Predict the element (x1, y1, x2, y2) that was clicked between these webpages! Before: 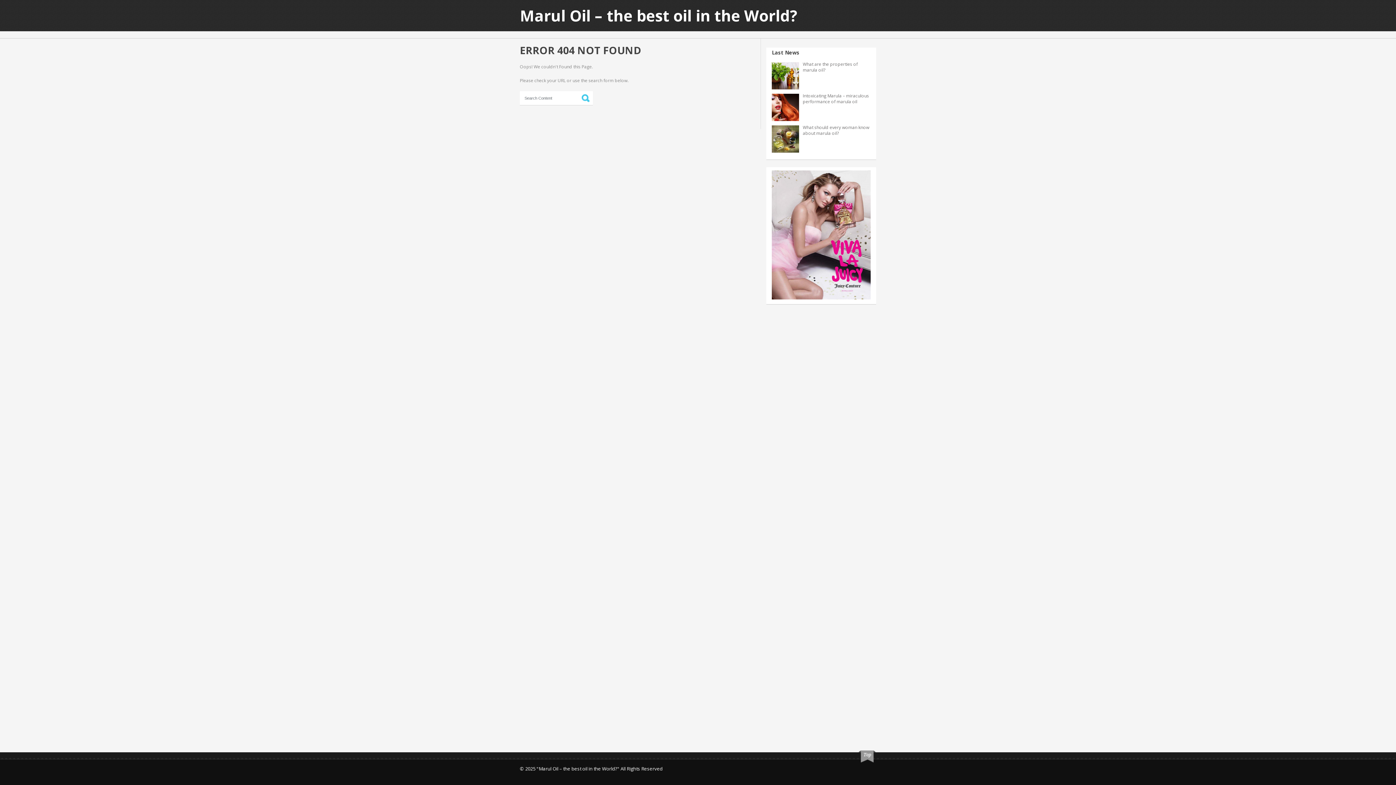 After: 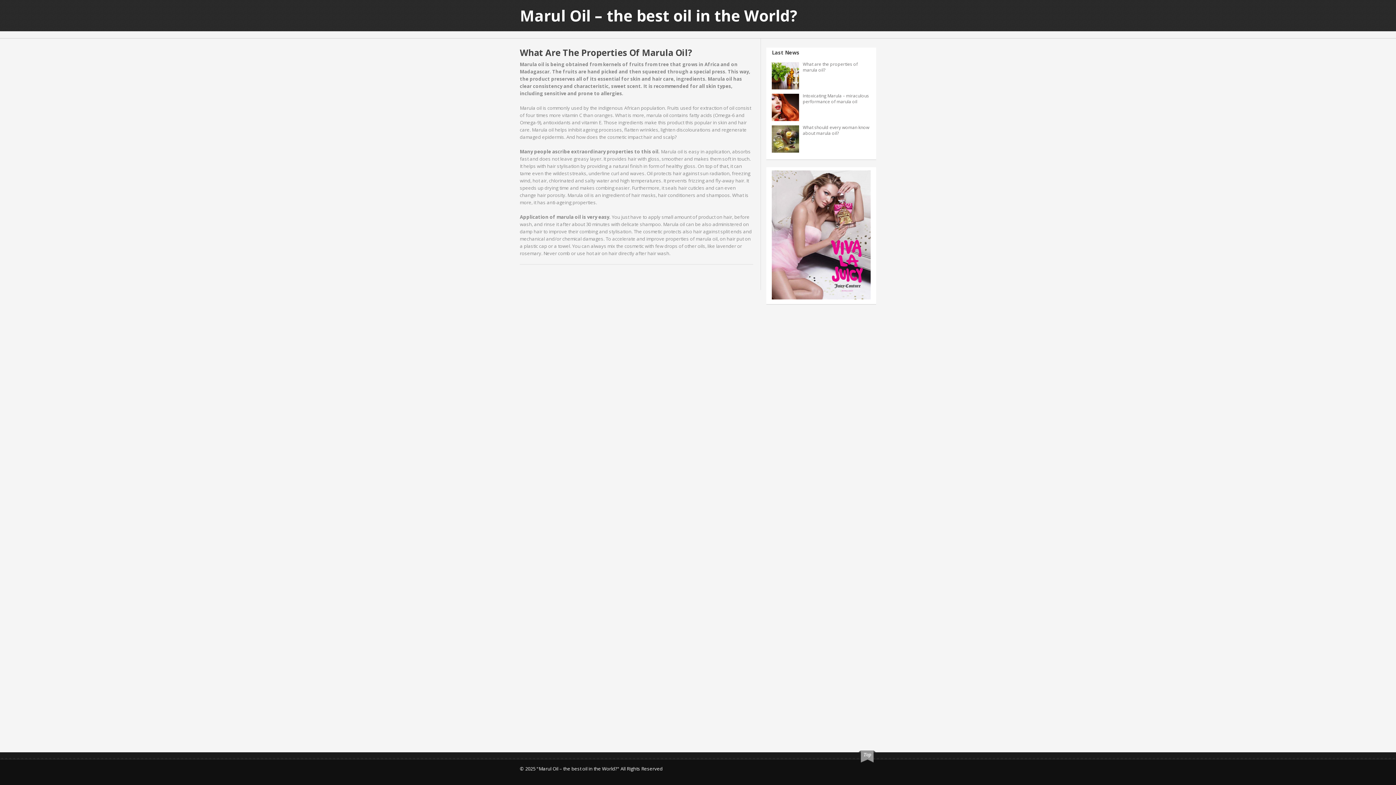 Action: bbox: (772, 61, 870, 73) label: What are the properties of marula oil?